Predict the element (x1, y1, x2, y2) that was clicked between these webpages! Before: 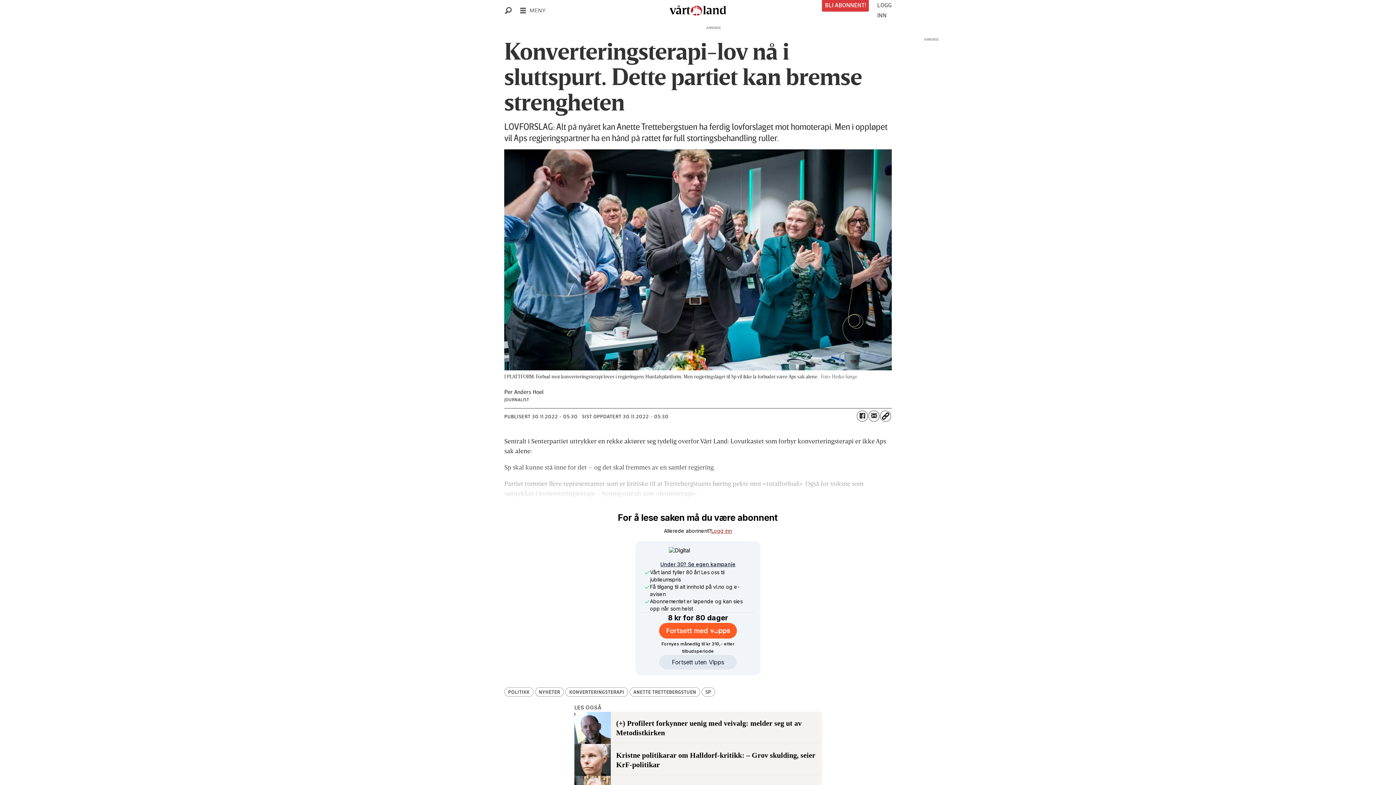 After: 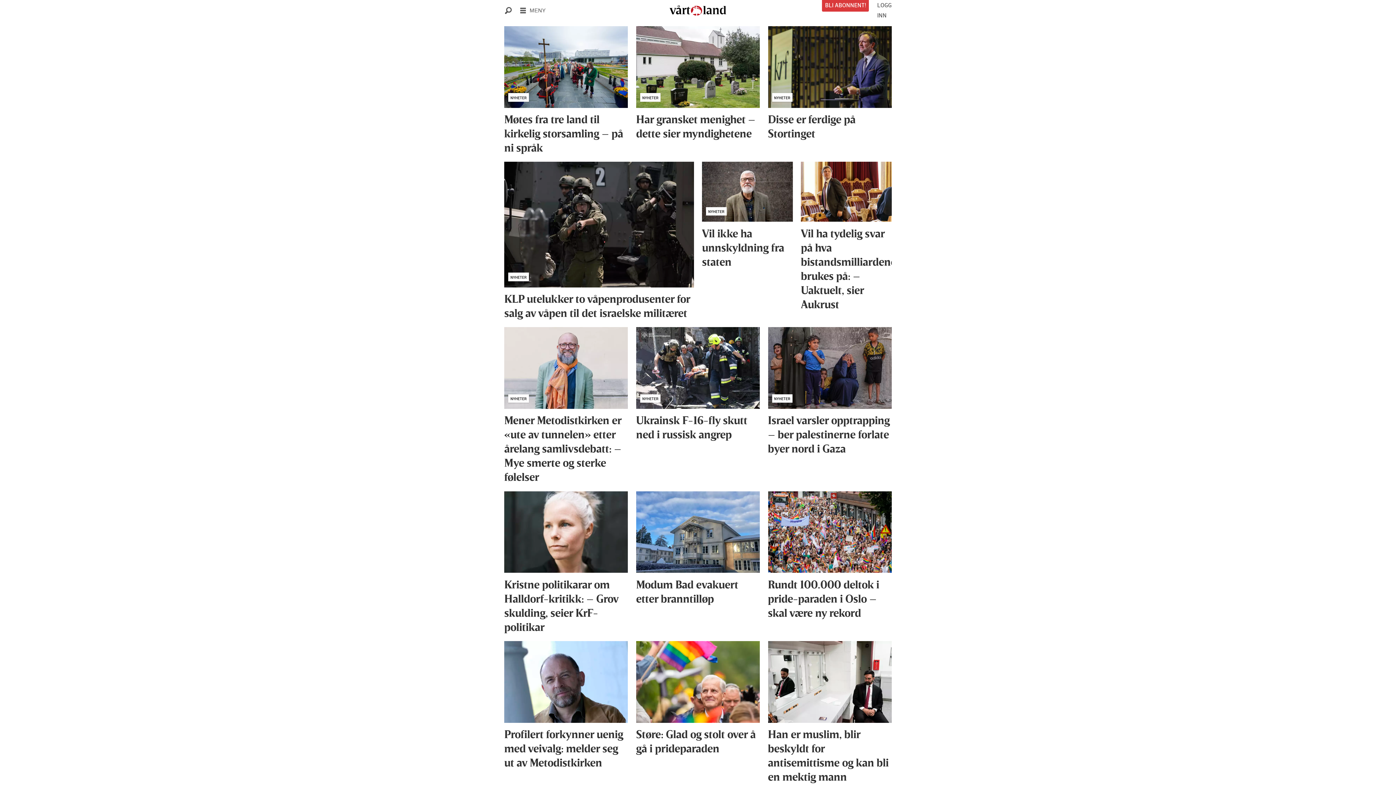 Action: label: NYHETER bbox: (535, 687, 564, 697)